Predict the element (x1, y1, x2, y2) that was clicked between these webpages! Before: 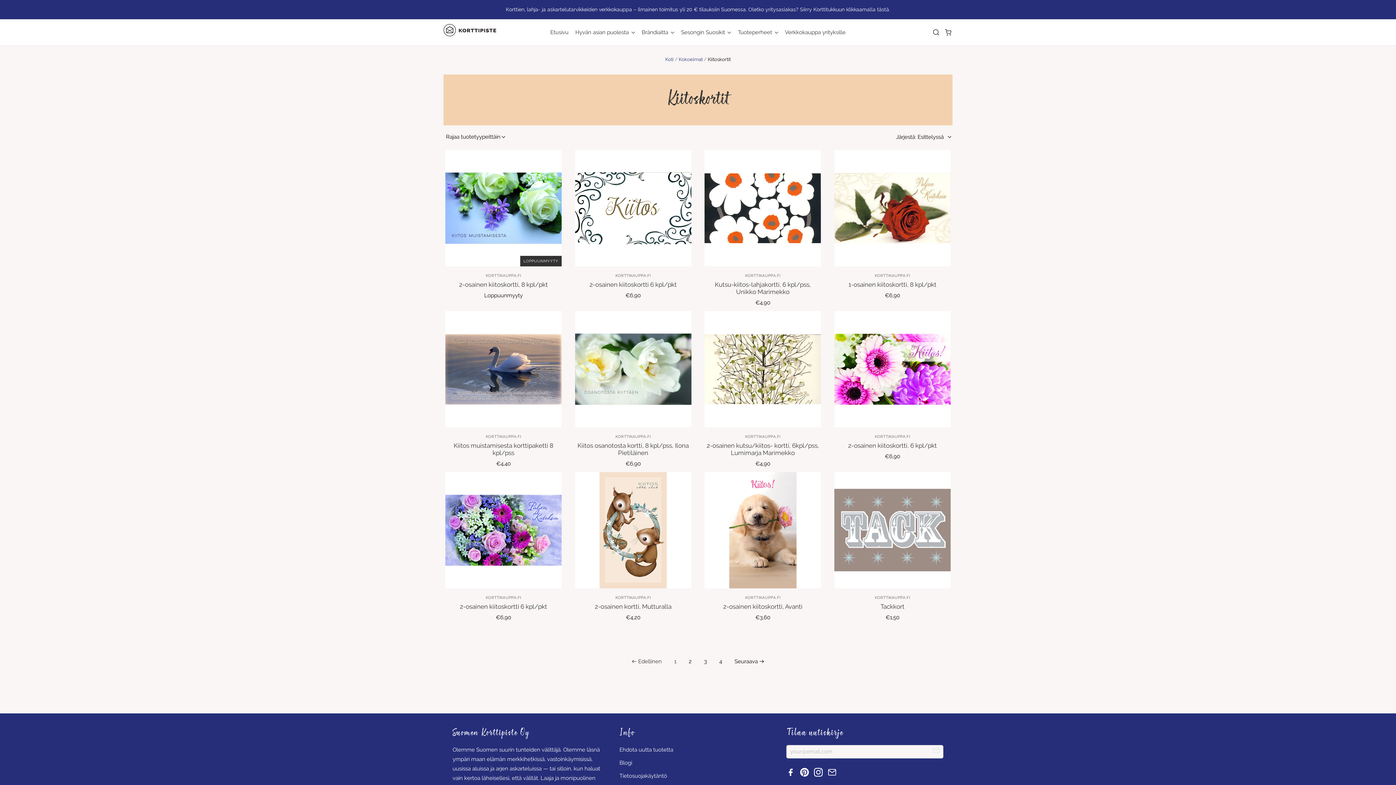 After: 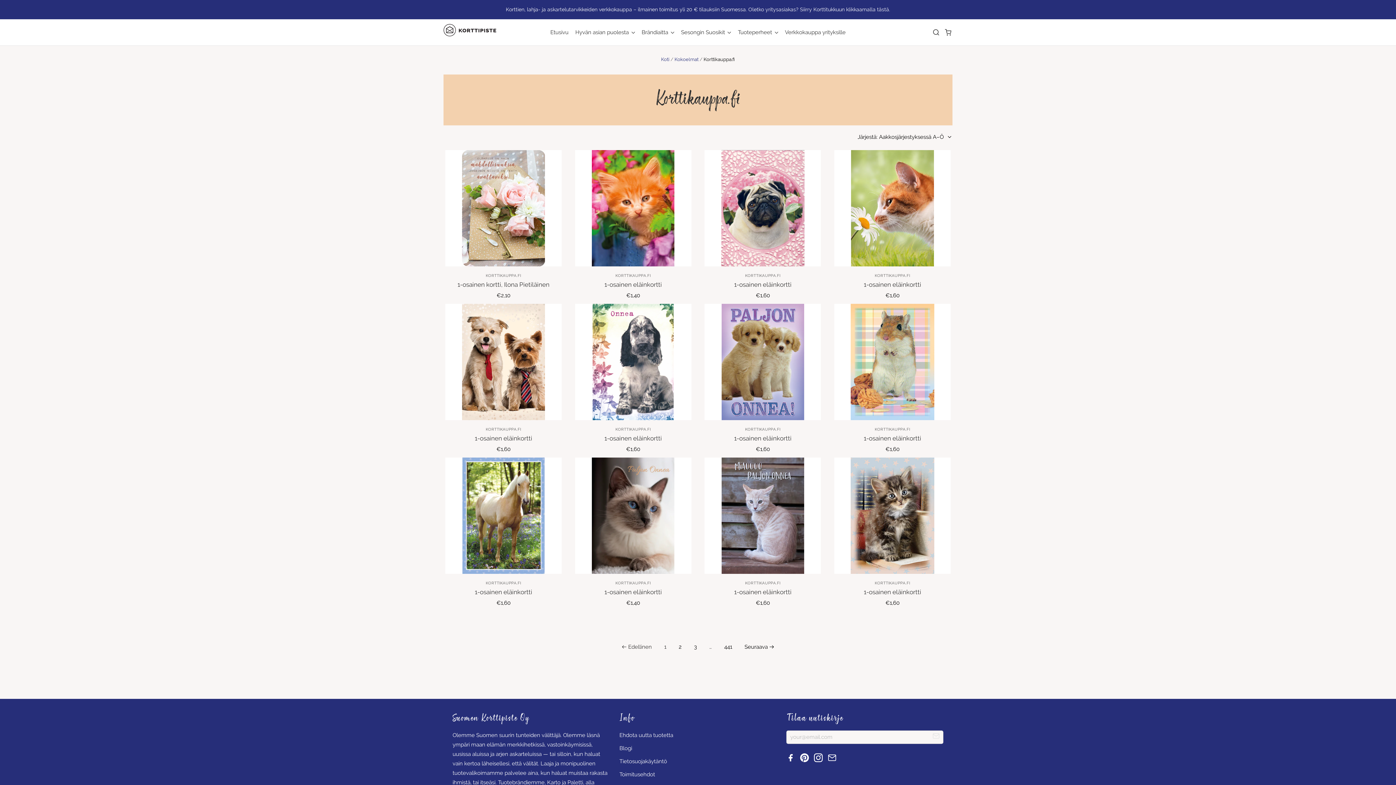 Action: bbox: (615, 273, 651, 277) label: KORTTIKAUPPA.FI